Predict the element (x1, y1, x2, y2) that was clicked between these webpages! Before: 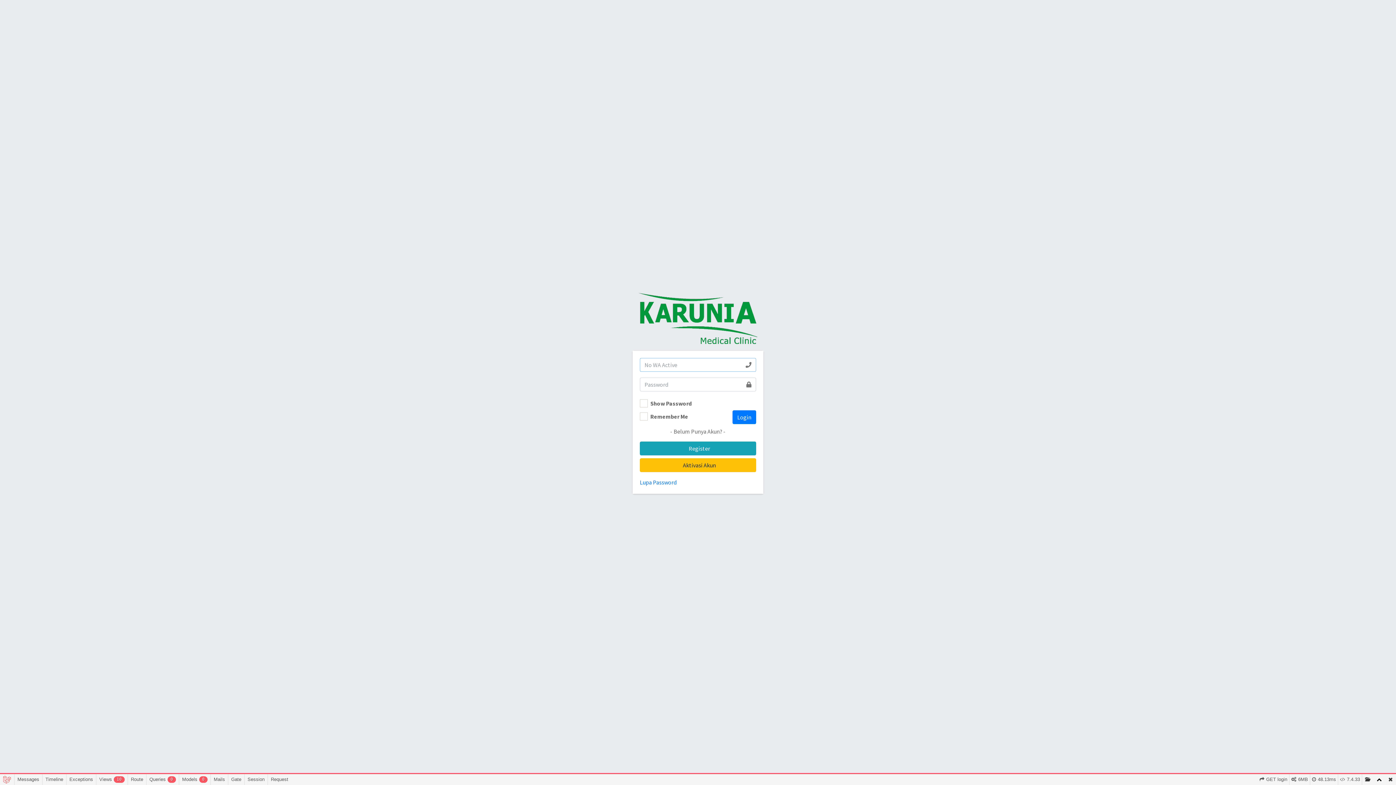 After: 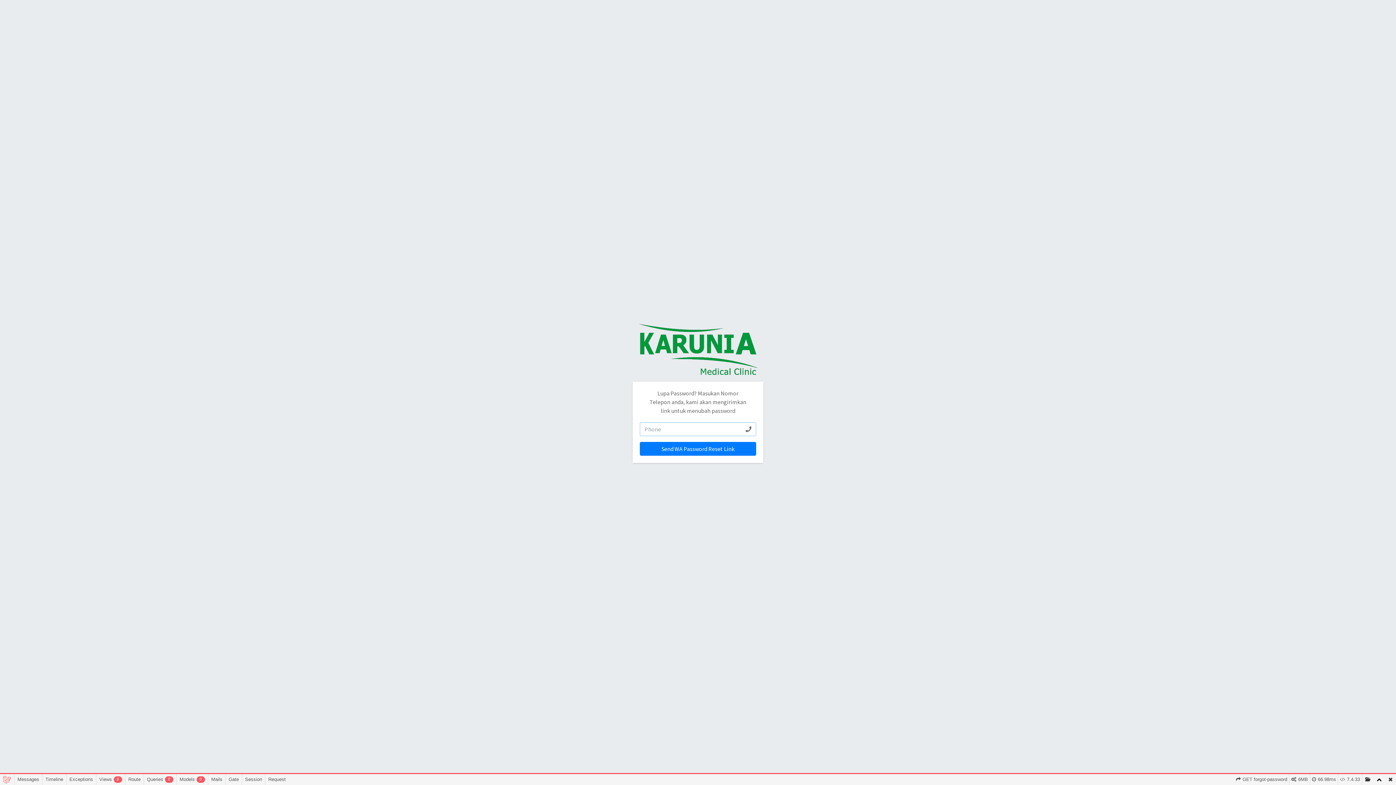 Action: bbox: (640, 478, 676, 486) label: Lupa Password